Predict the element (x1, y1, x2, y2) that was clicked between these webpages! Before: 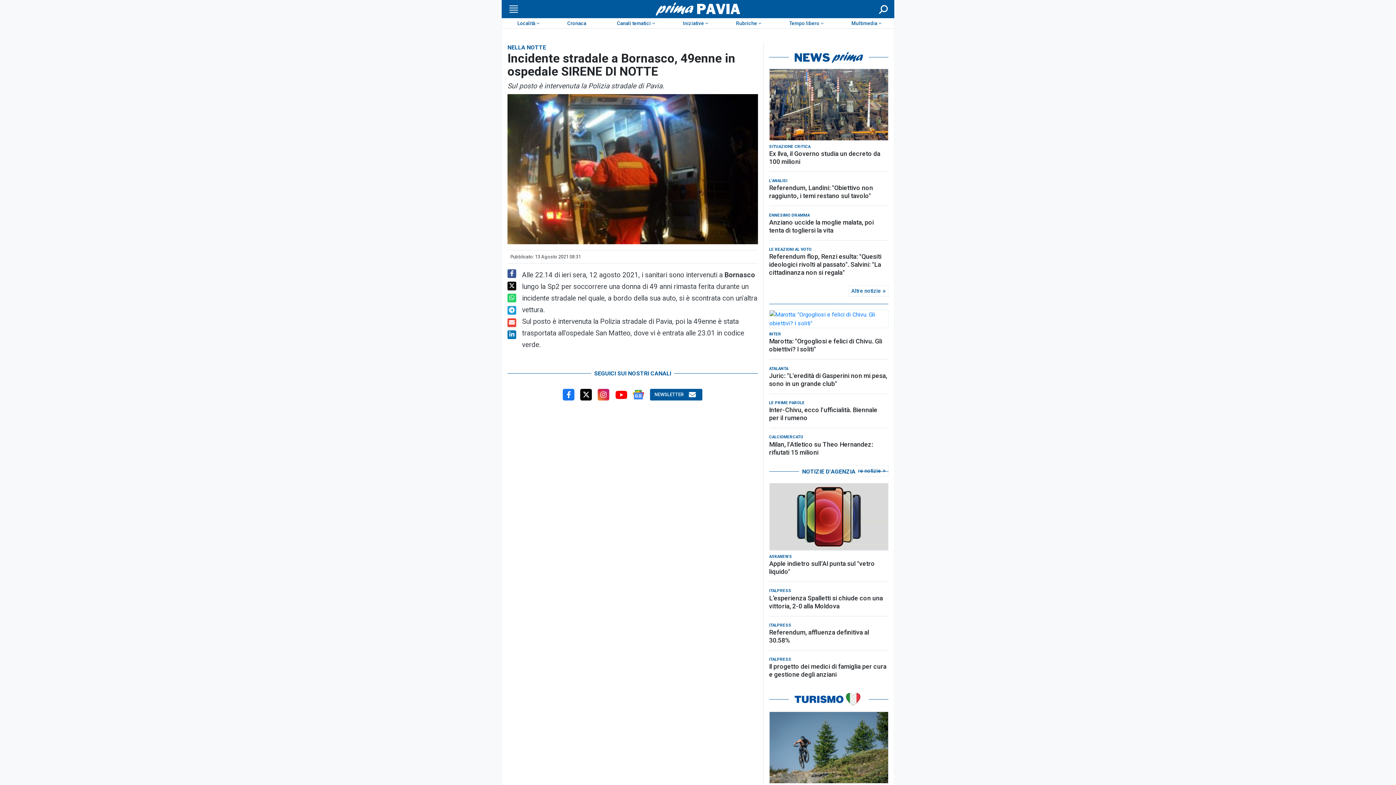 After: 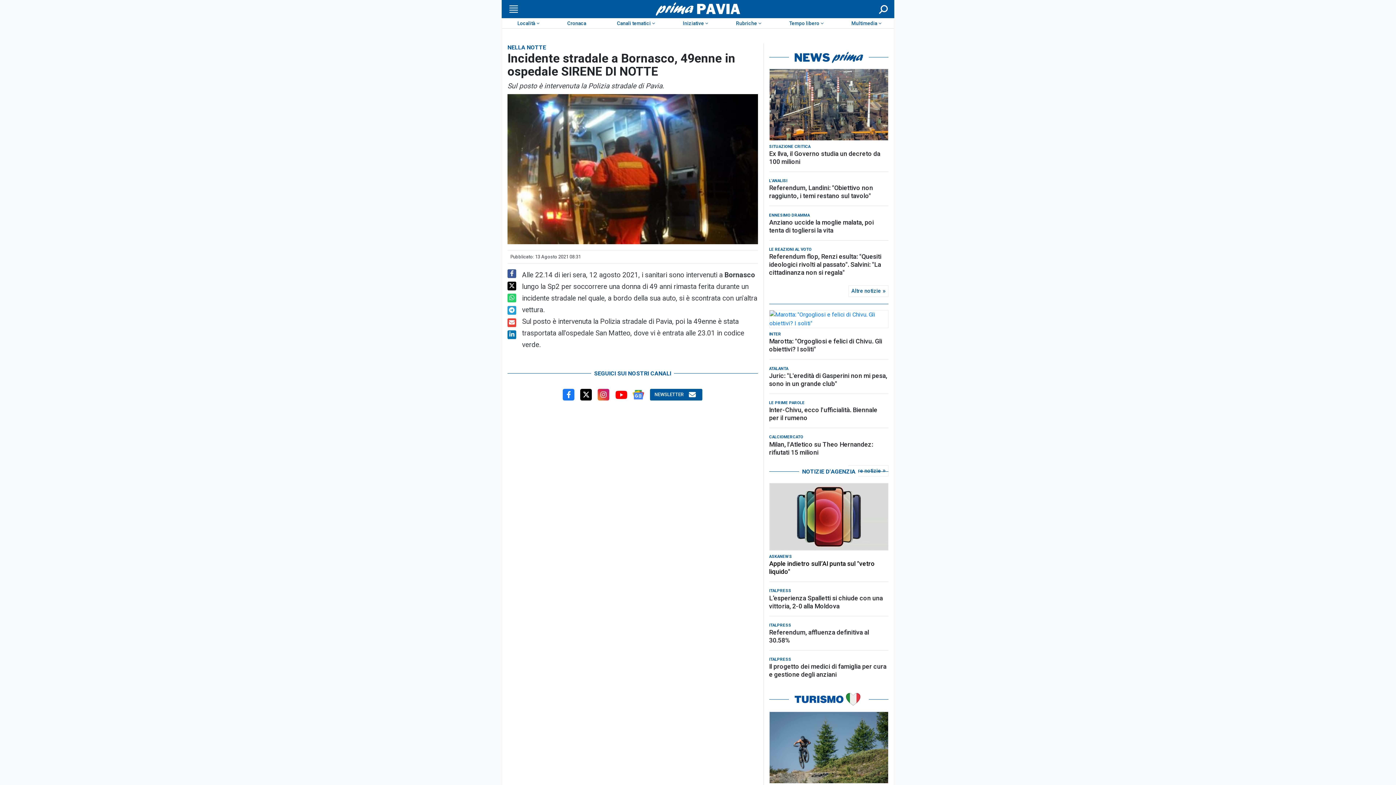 Action: label: Apple indietro sull’AI punta sul "vetro liquido" bbox: (769, 560, 888, 576)